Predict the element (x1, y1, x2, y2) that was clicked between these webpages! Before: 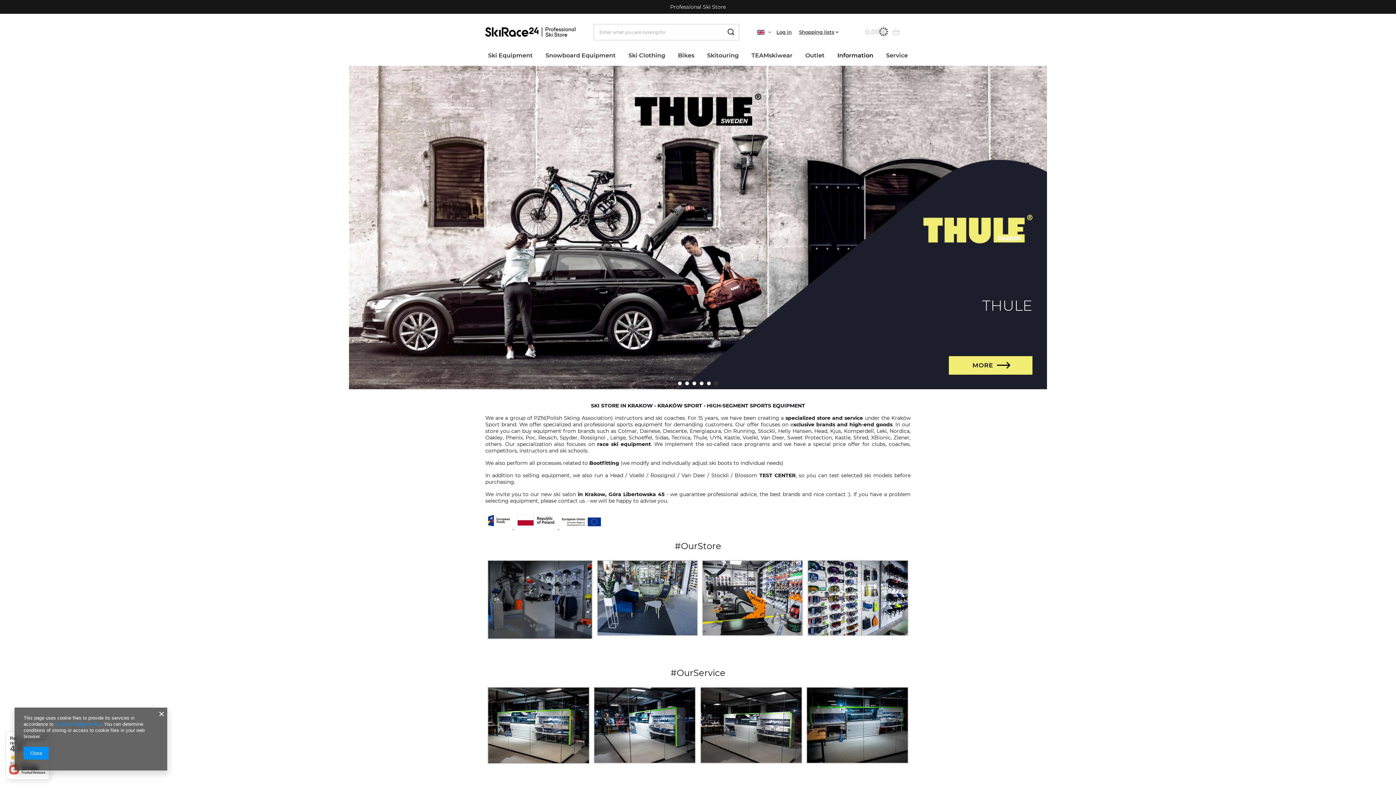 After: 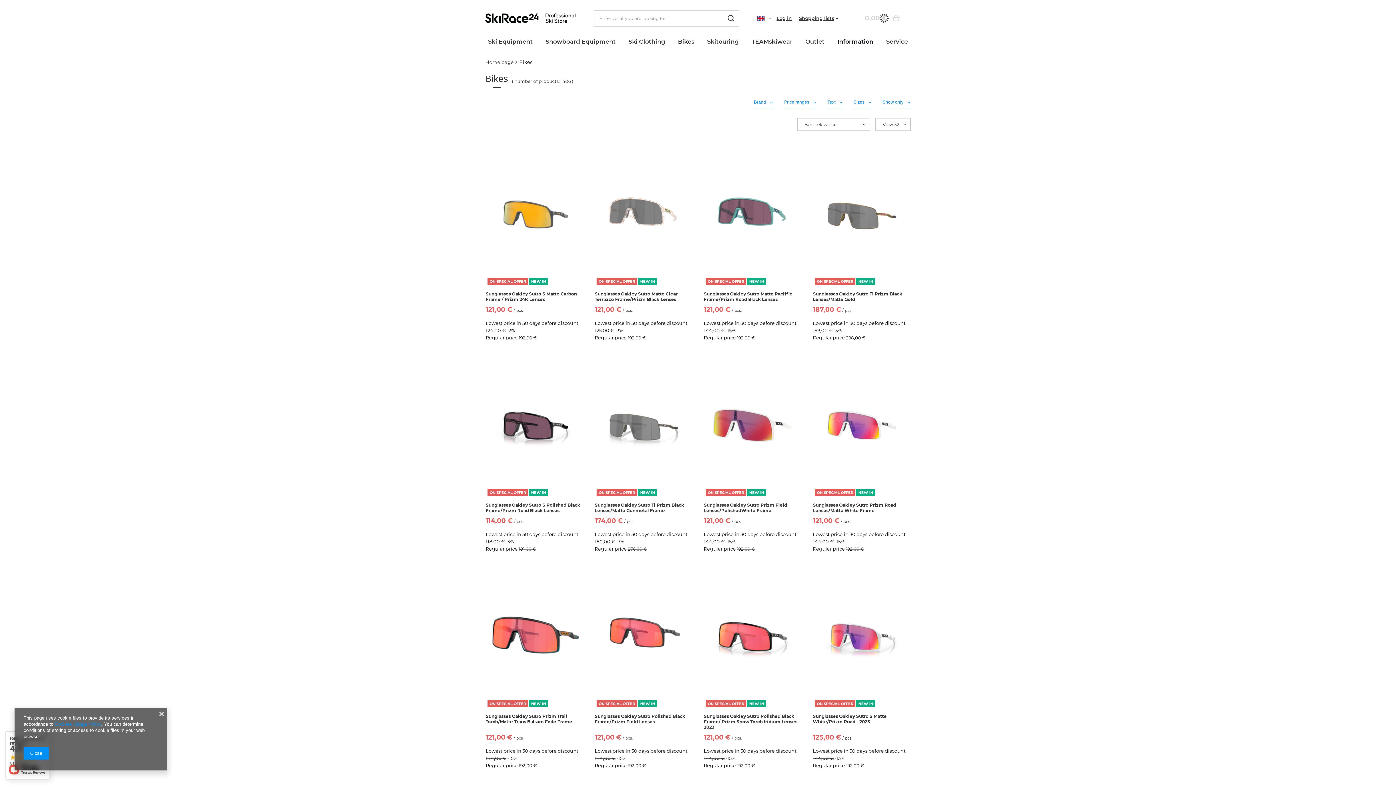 Action: bbox: (674, 50, 698, 62) label: Bikes